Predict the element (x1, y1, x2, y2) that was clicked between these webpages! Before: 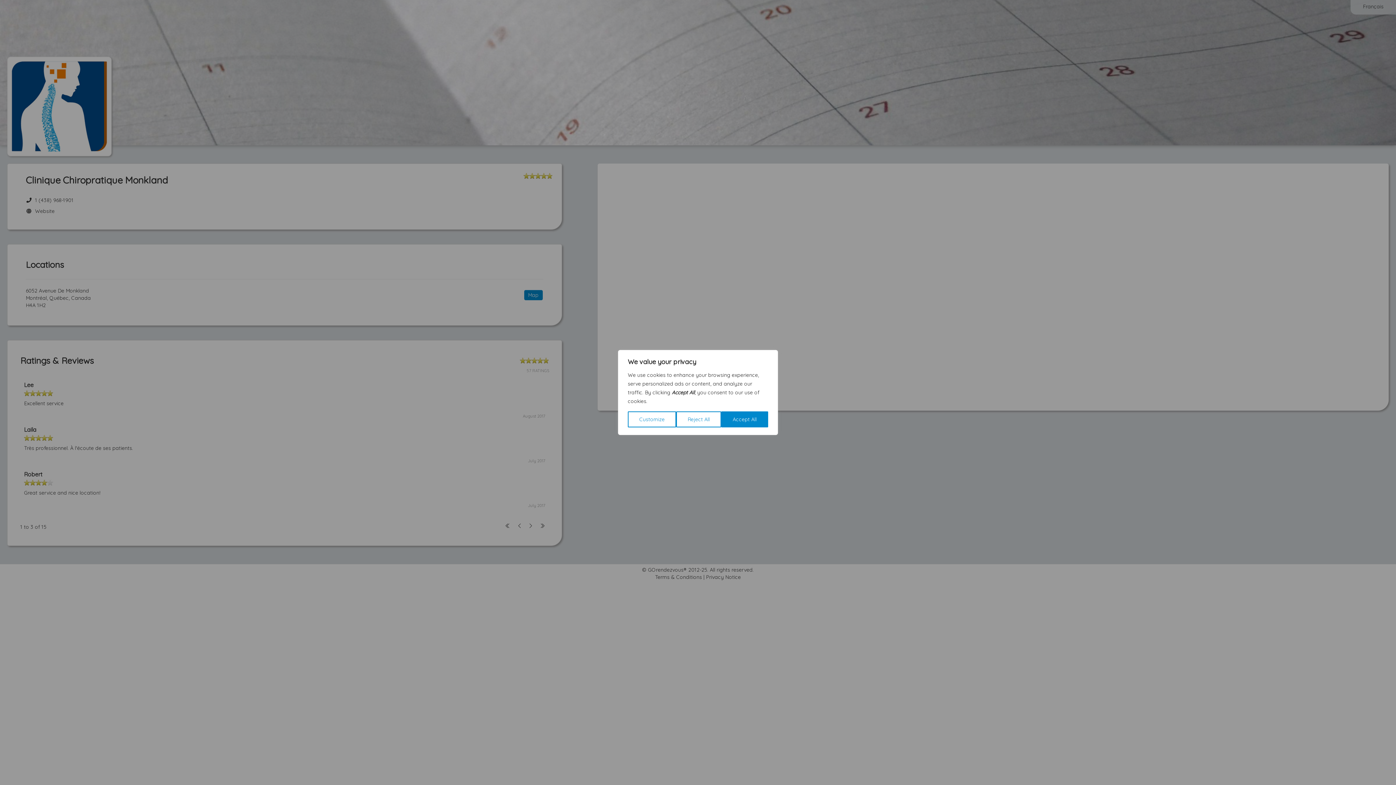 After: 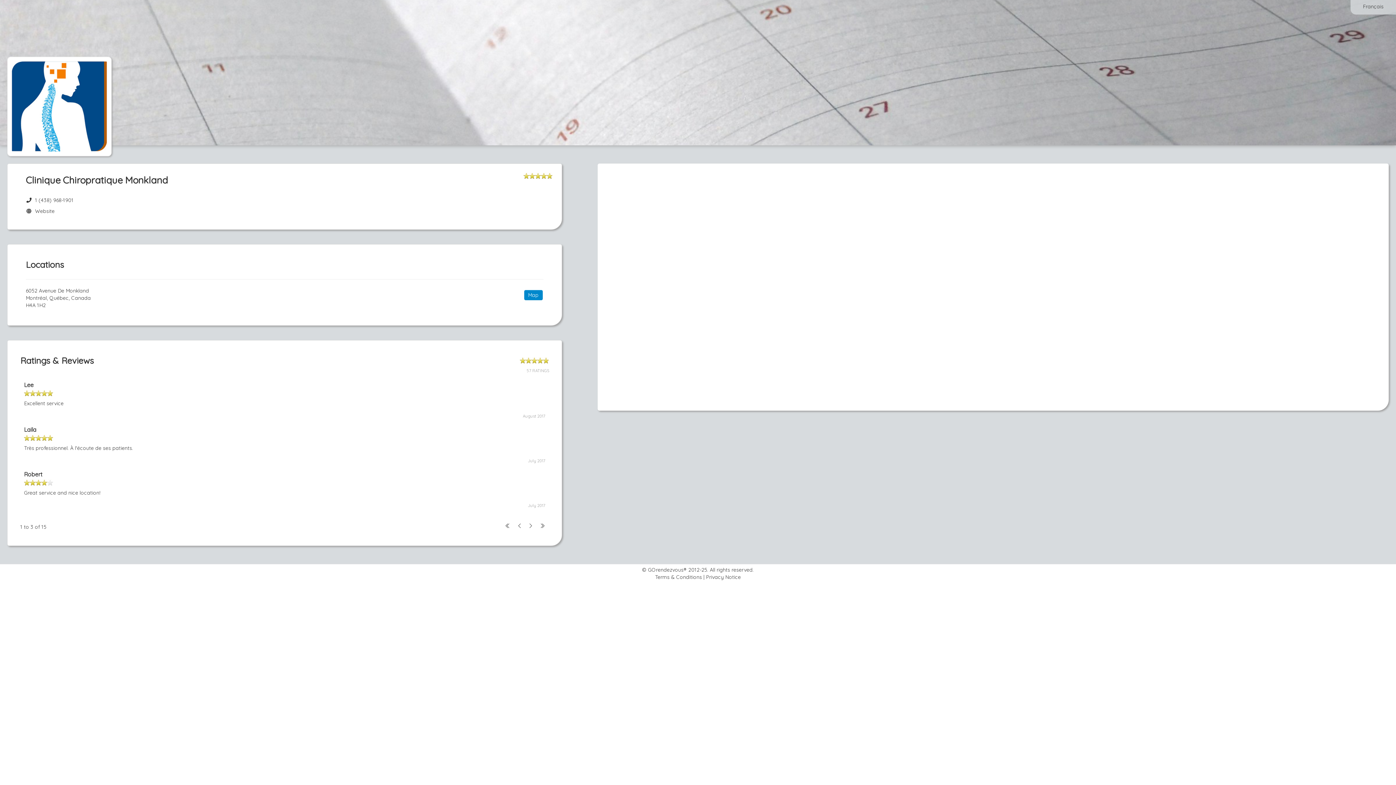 Action: label: Reject All bbox: (676, 411, 721, 427)